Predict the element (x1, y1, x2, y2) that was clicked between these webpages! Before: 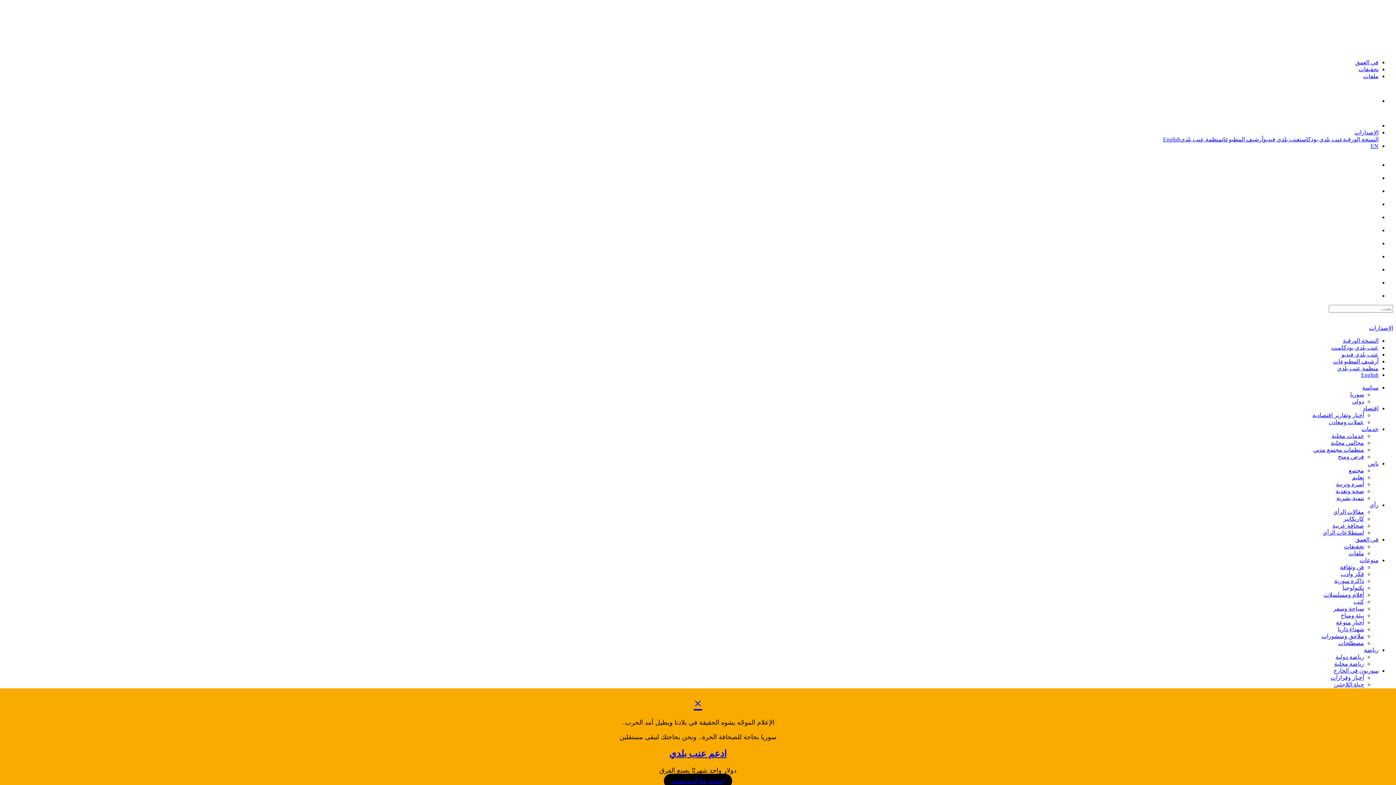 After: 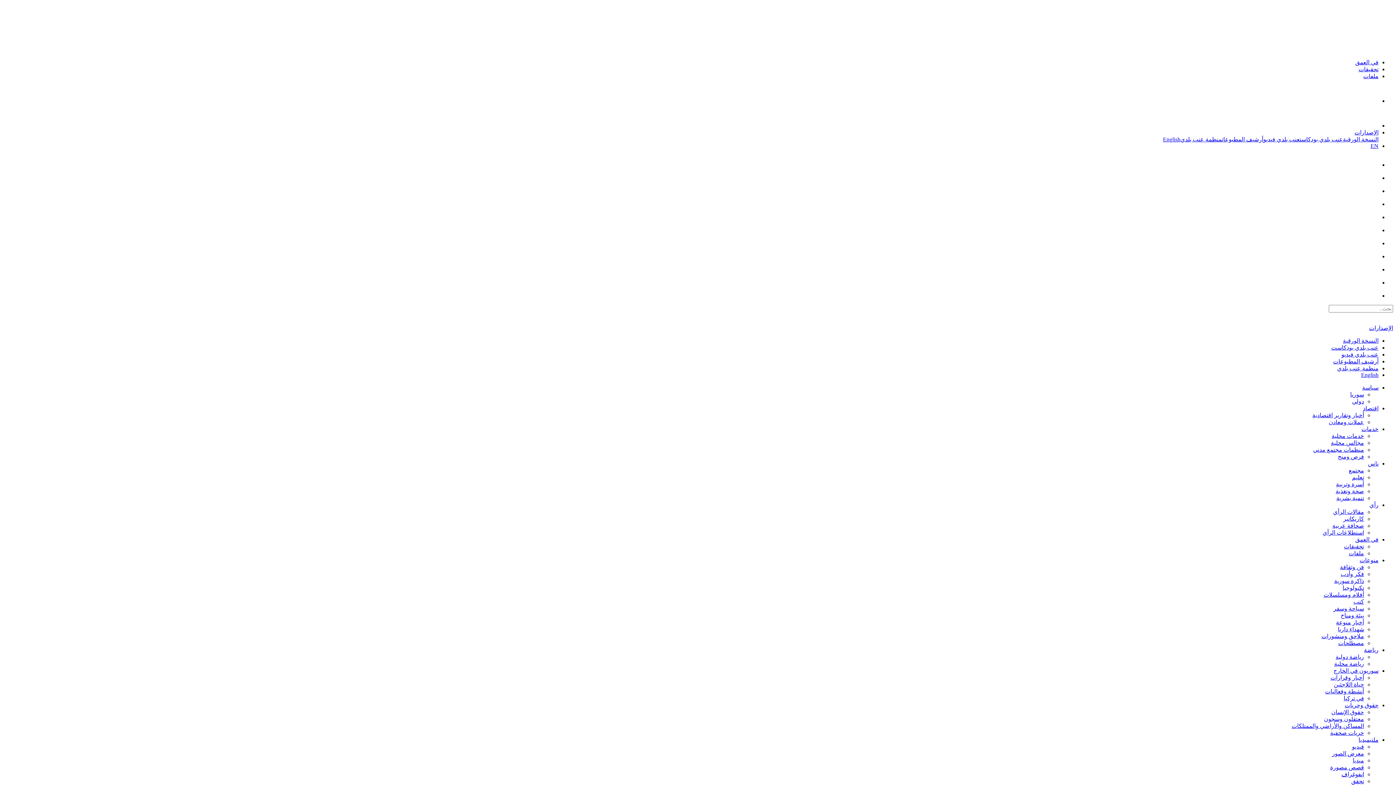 Action: bbox: (1367, 240, 1378, 246)